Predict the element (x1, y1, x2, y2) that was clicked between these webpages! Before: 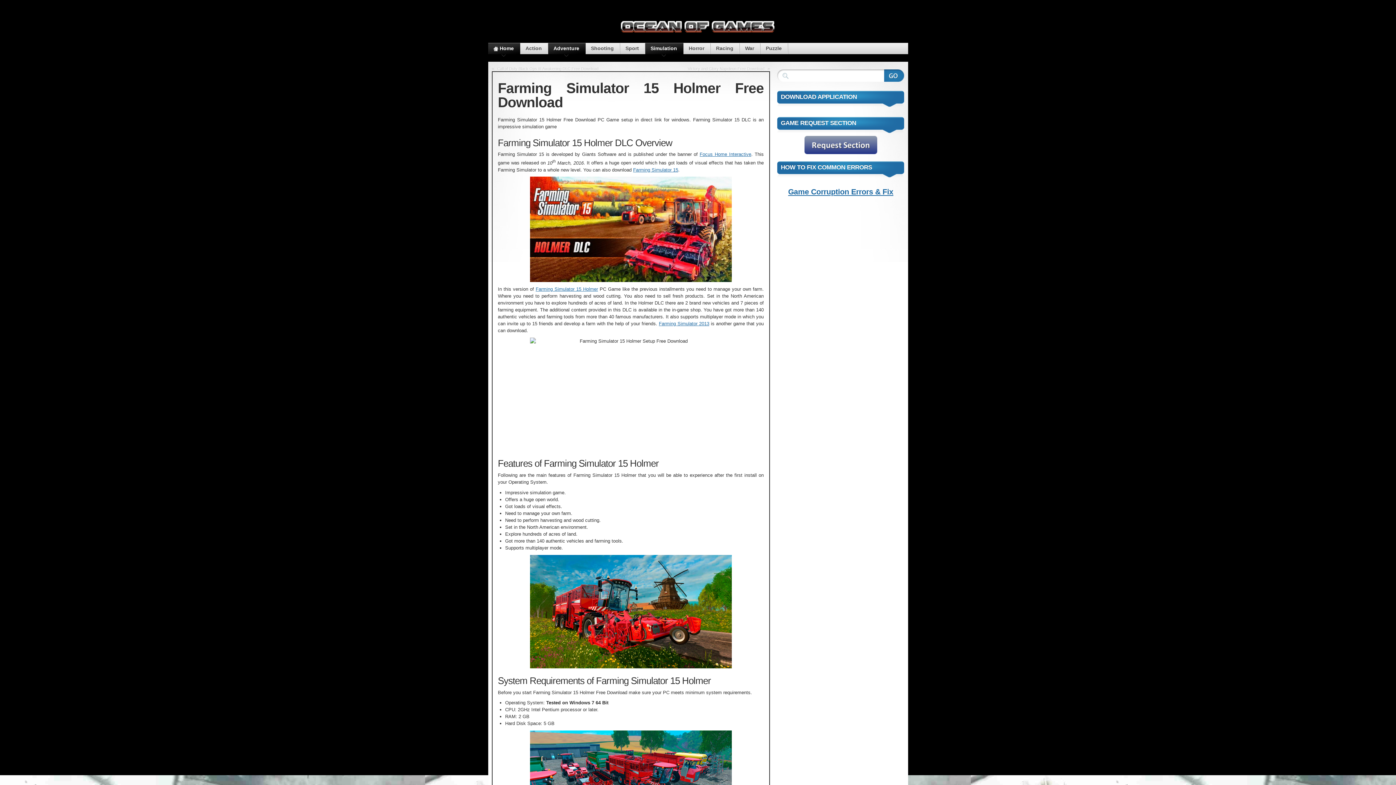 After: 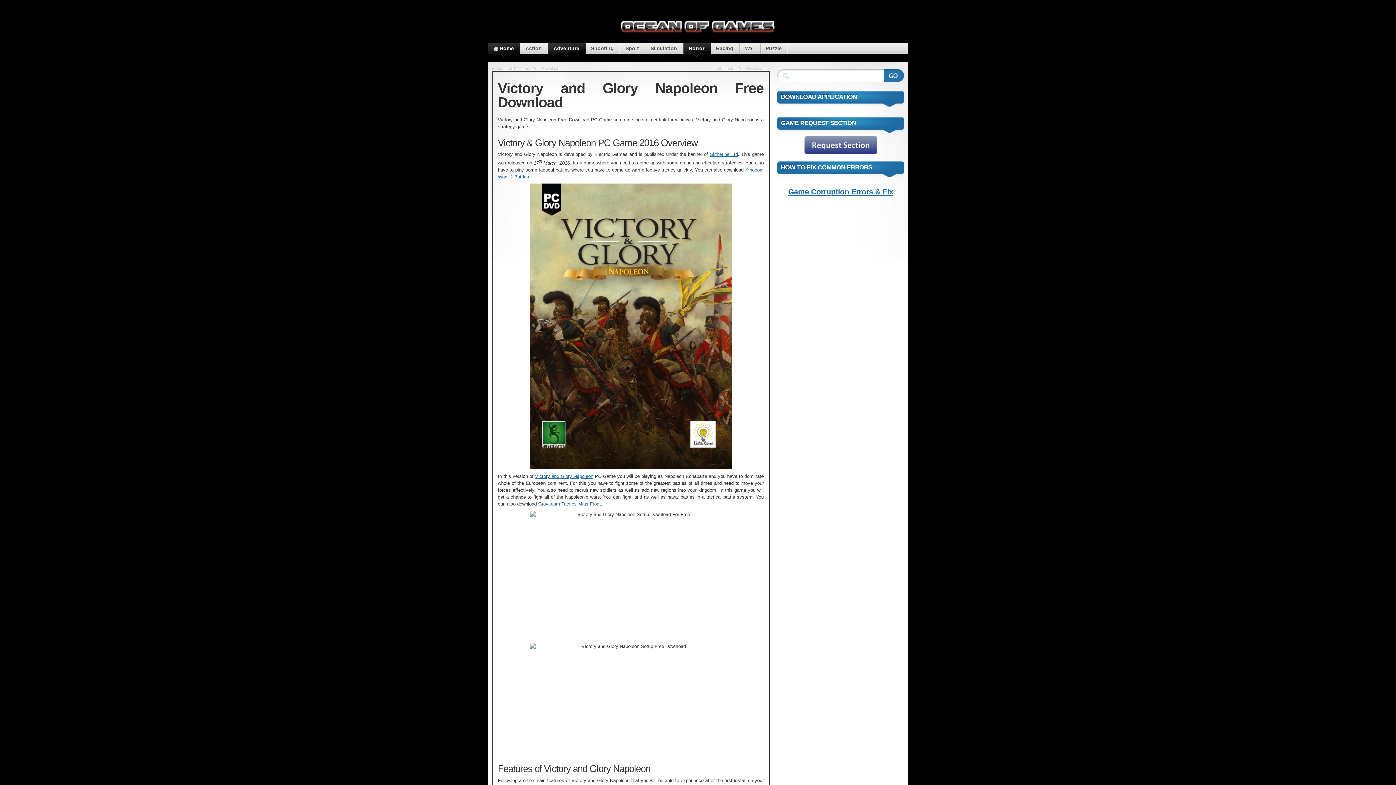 Action: bbox: (686, 65, 766, 71) label: Victory and Glory Napoleon Free Download